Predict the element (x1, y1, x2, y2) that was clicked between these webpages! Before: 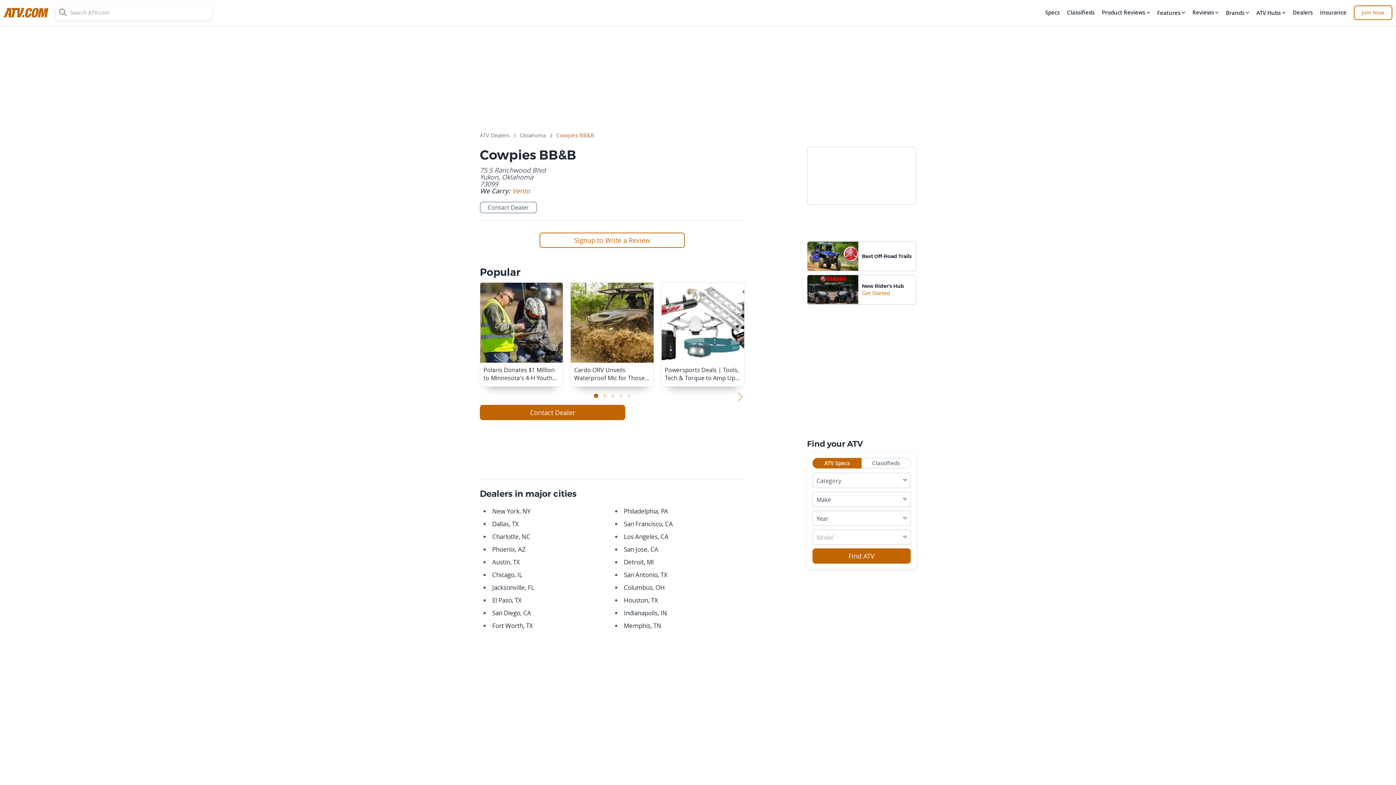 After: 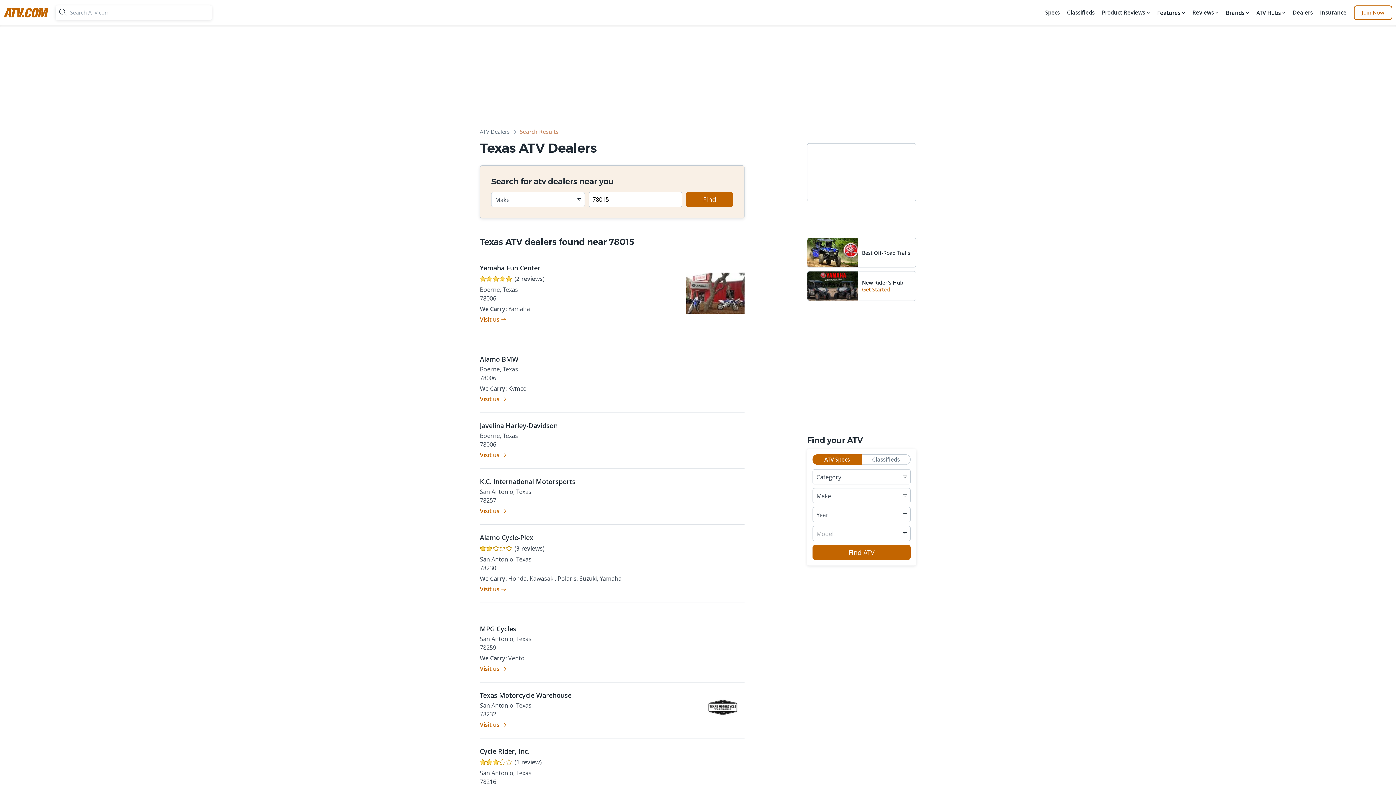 Action: bbox: (624, 570, 667, 579) label: San Antonio, TX